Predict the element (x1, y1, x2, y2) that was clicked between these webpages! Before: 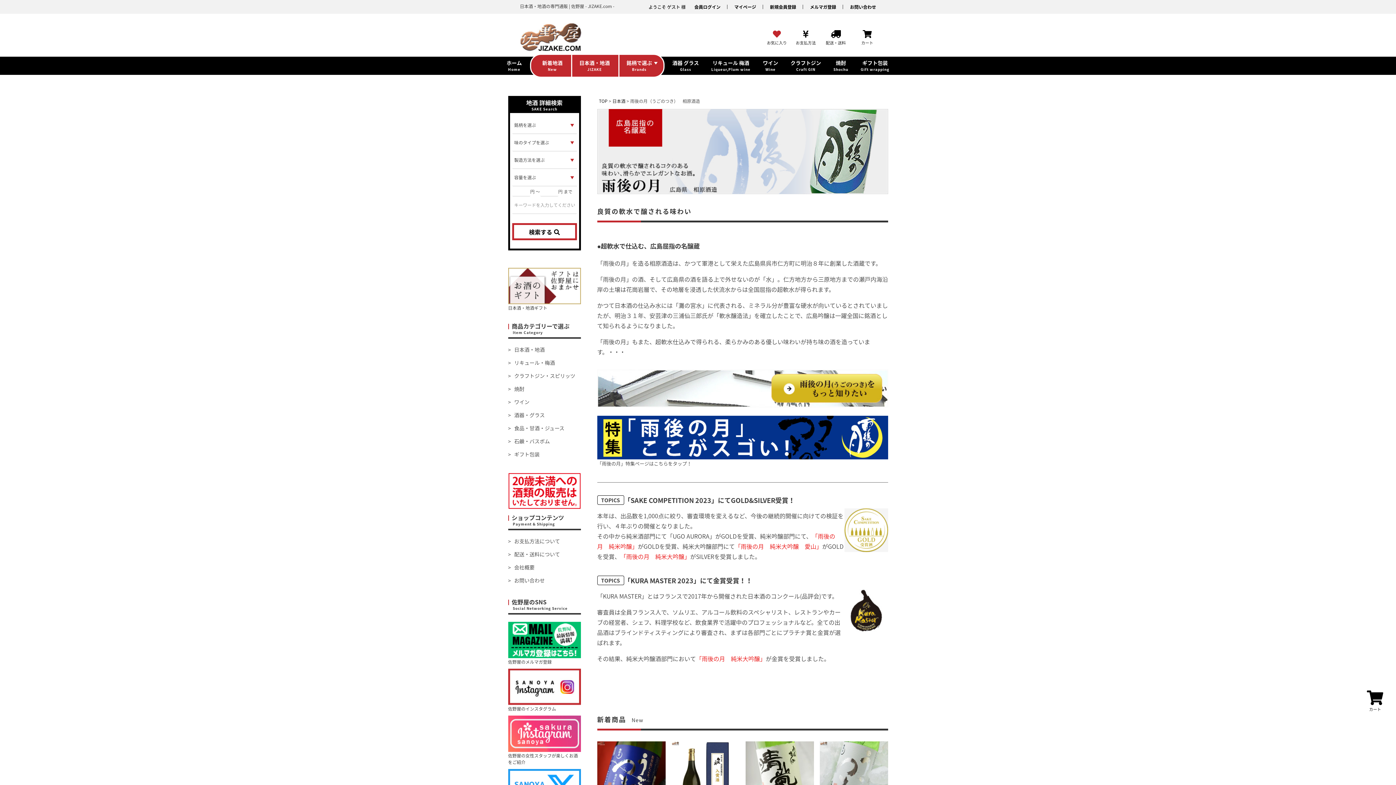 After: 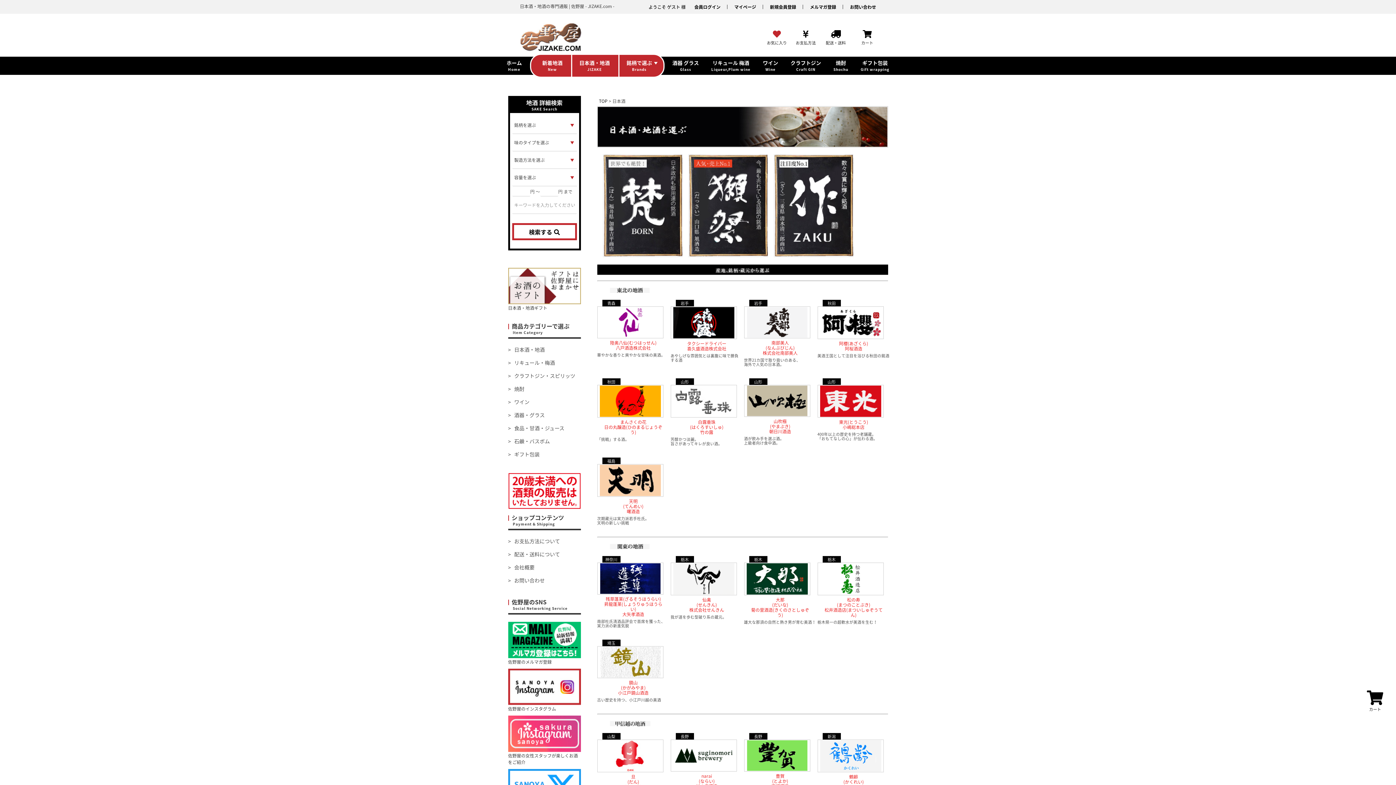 Action: label: 日本酒・地酒
JIZAKE bbox: (572, 54, 617, 76)